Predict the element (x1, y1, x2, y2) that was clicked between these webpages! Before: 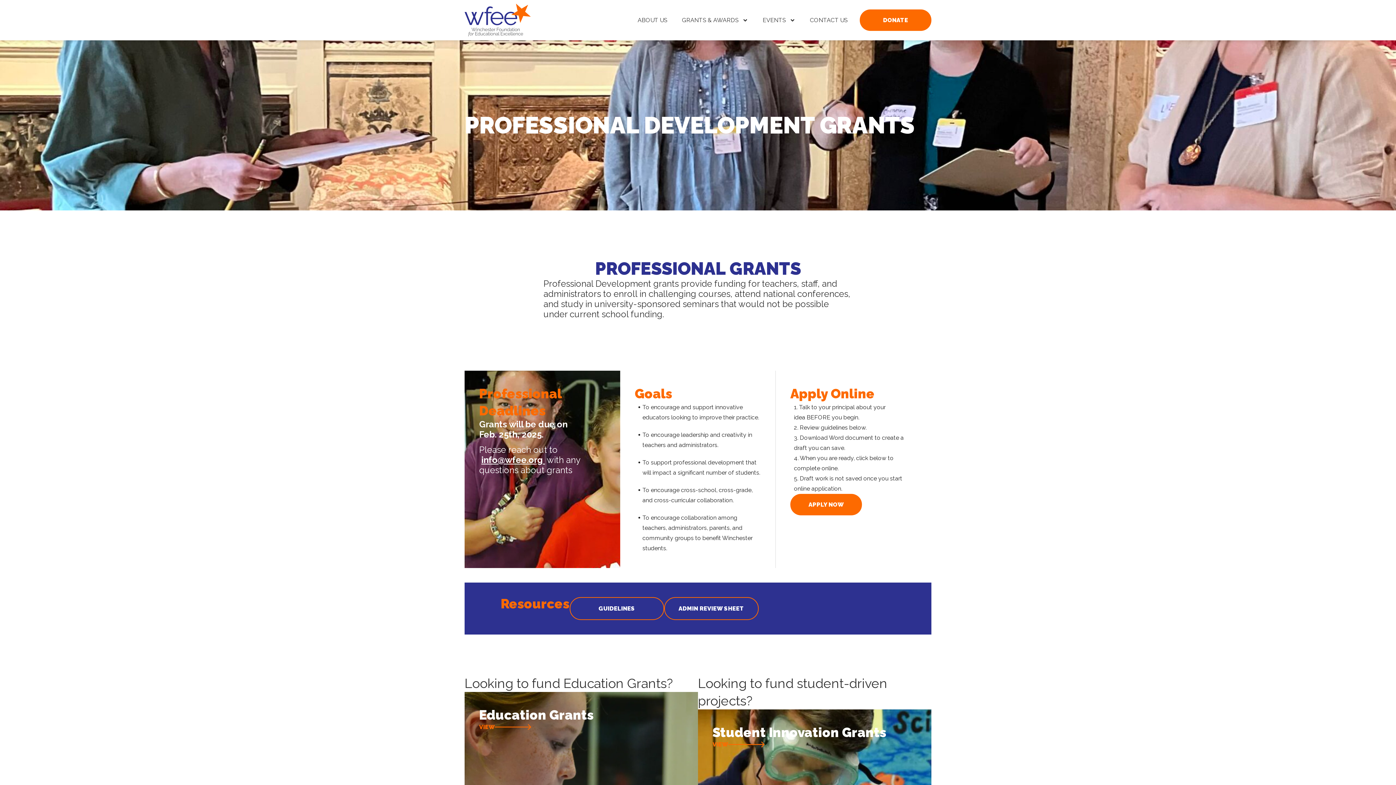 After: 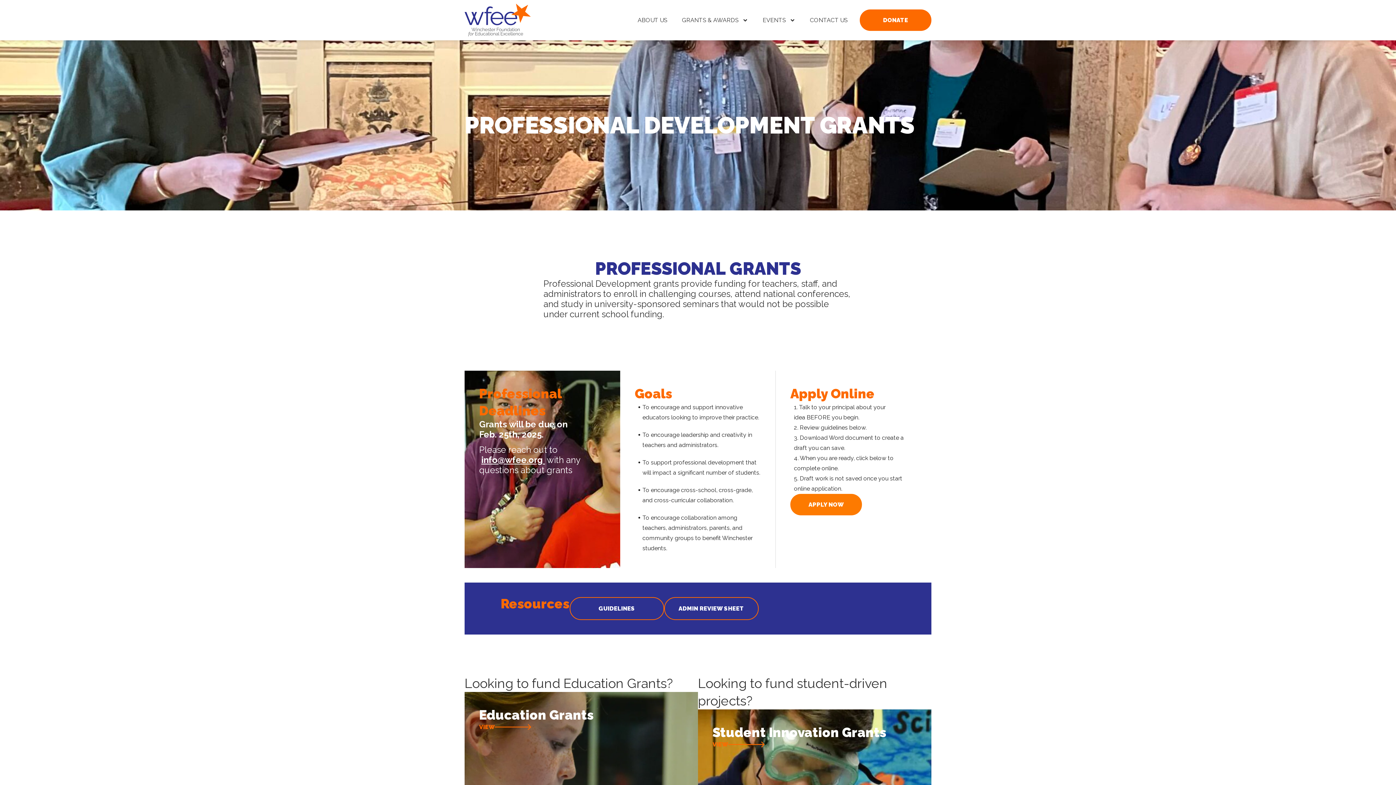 Action: label: APPLY NOW bbox: (790, 494, 862, 515)